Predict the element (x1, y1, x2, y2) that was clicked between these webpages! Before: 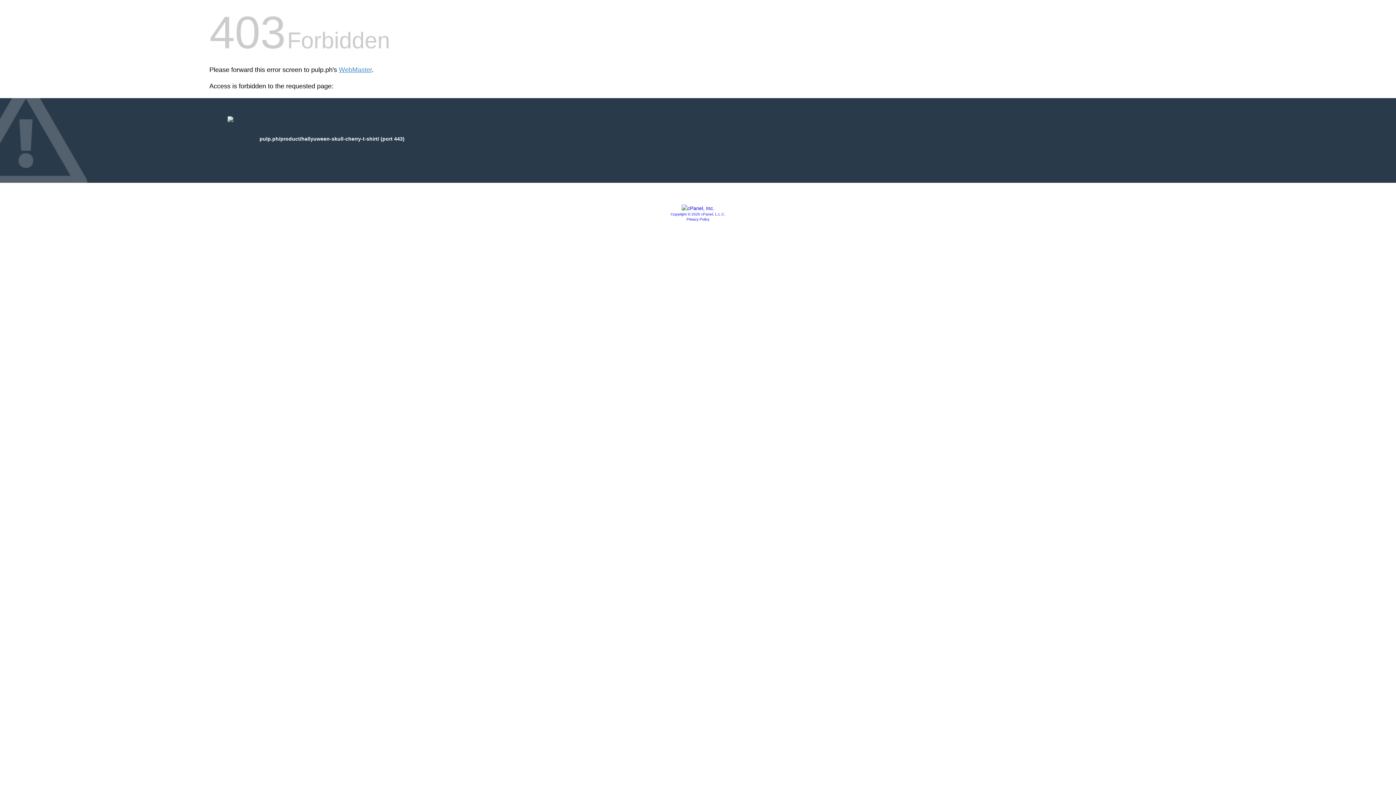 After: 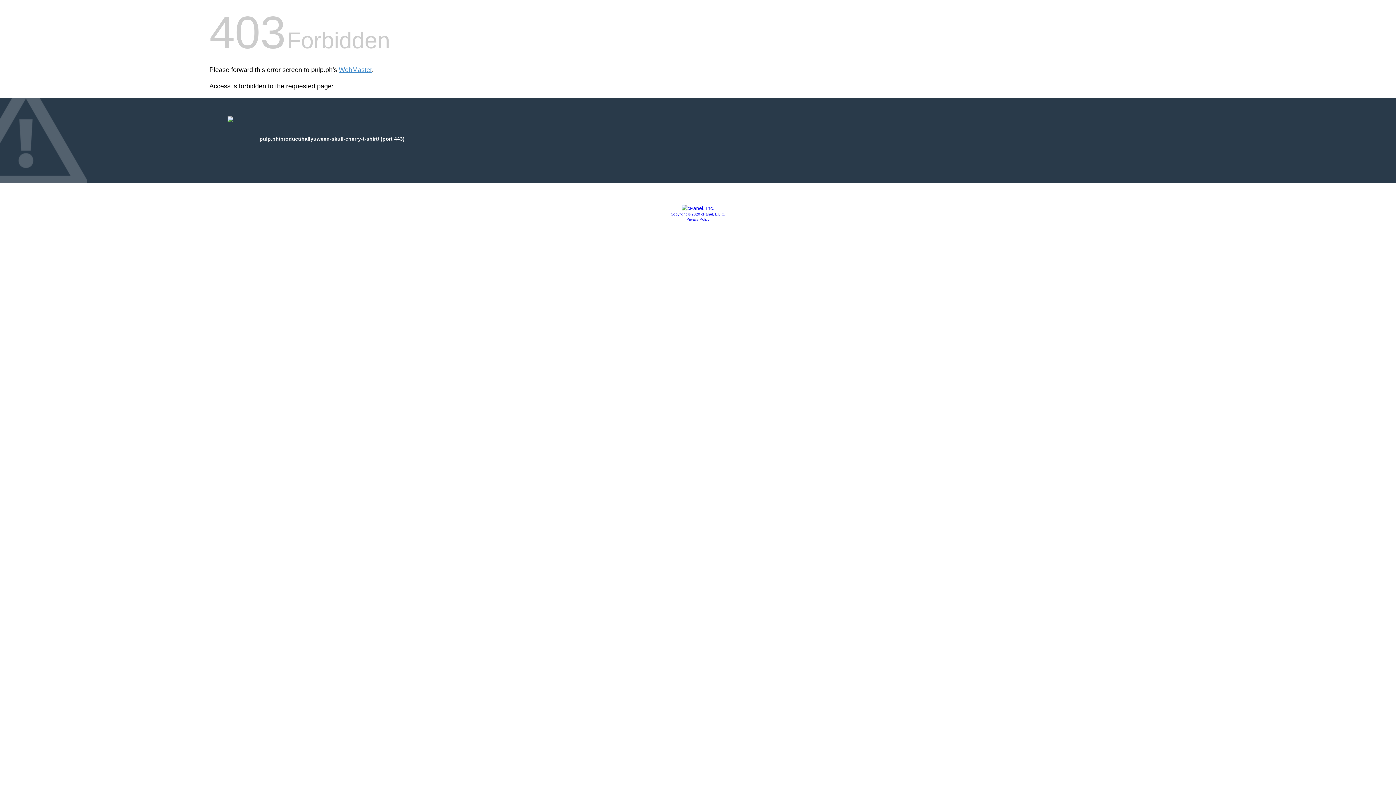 Action: bbox: (686, 217, 709, 221) label: Privacy Policy